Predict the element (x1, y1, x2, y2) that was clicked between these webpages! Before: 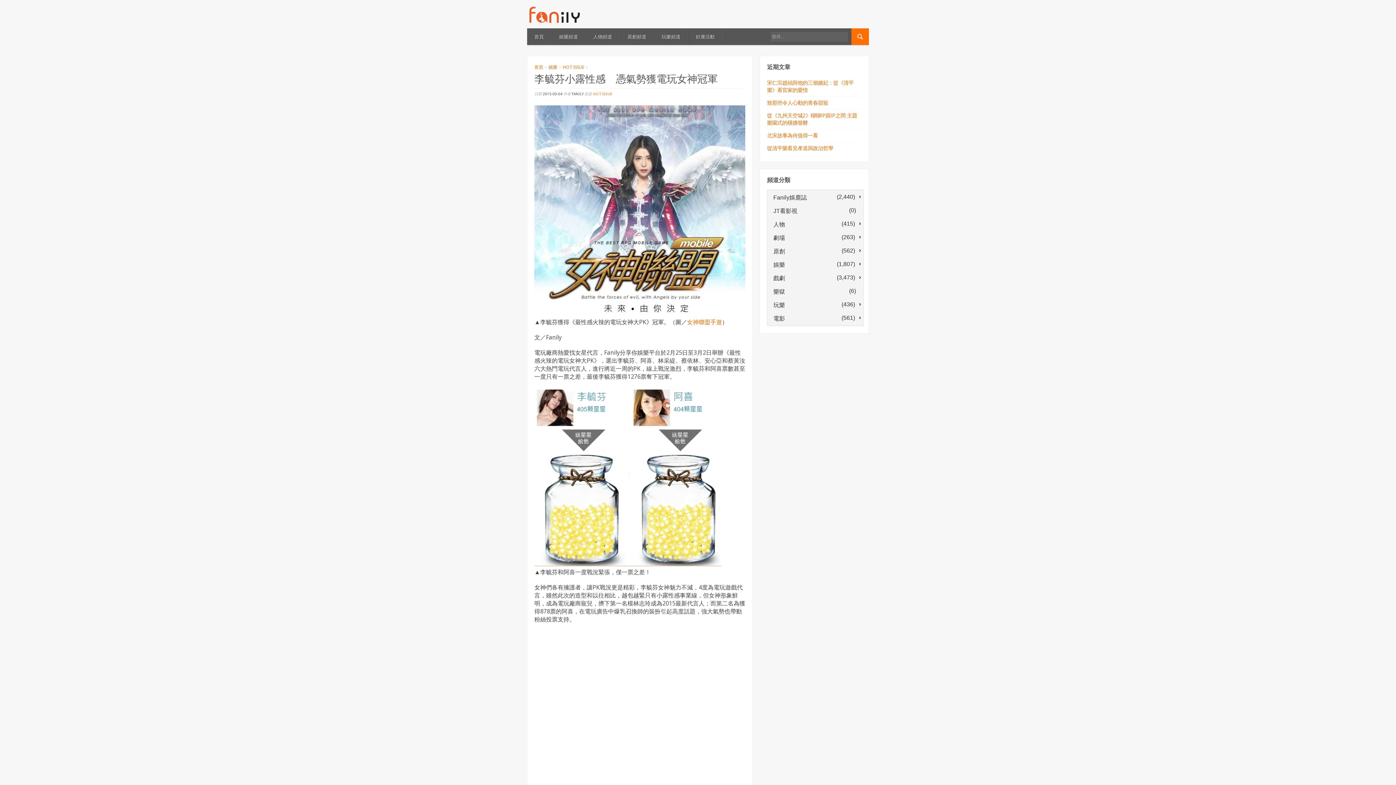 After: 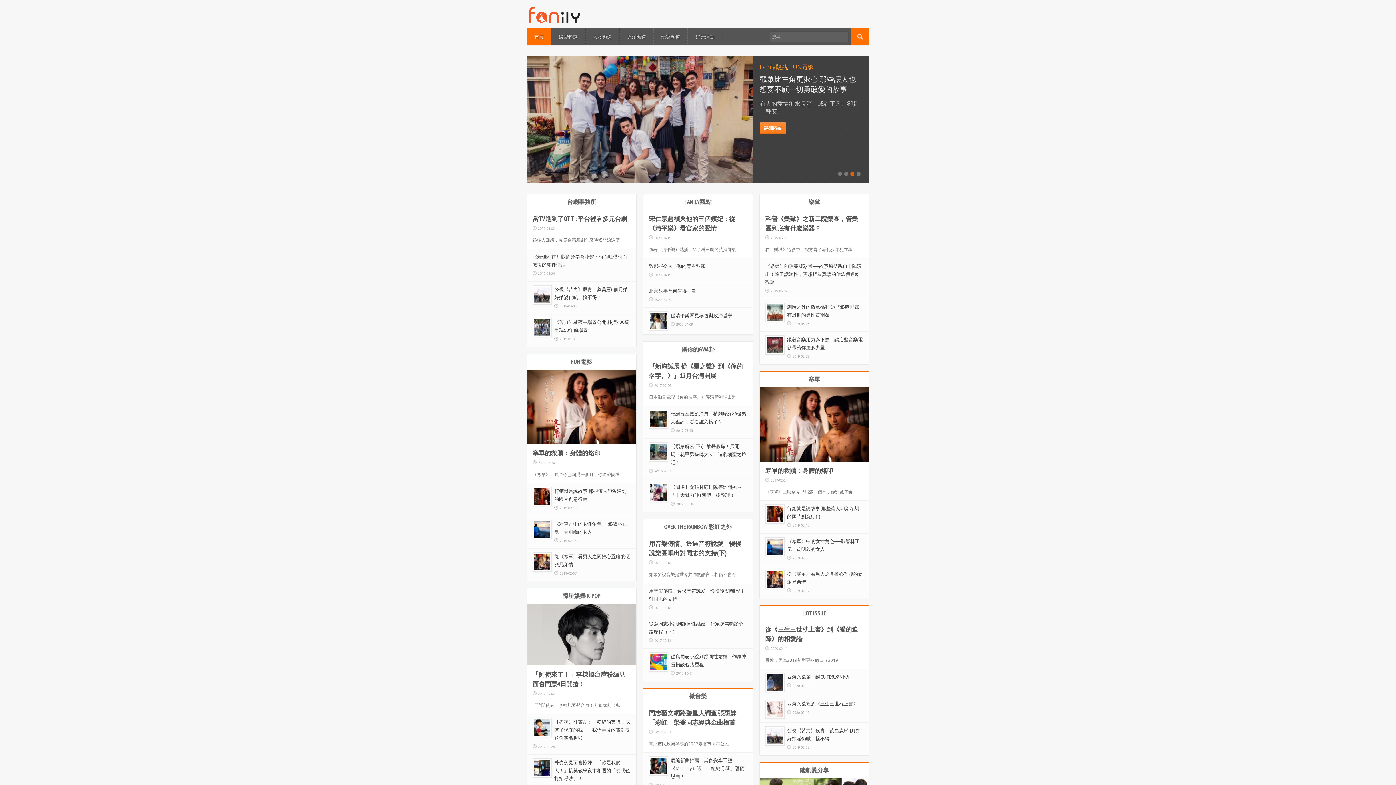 Action: label: 首頁 bbox: (527, 28, 551, 45)